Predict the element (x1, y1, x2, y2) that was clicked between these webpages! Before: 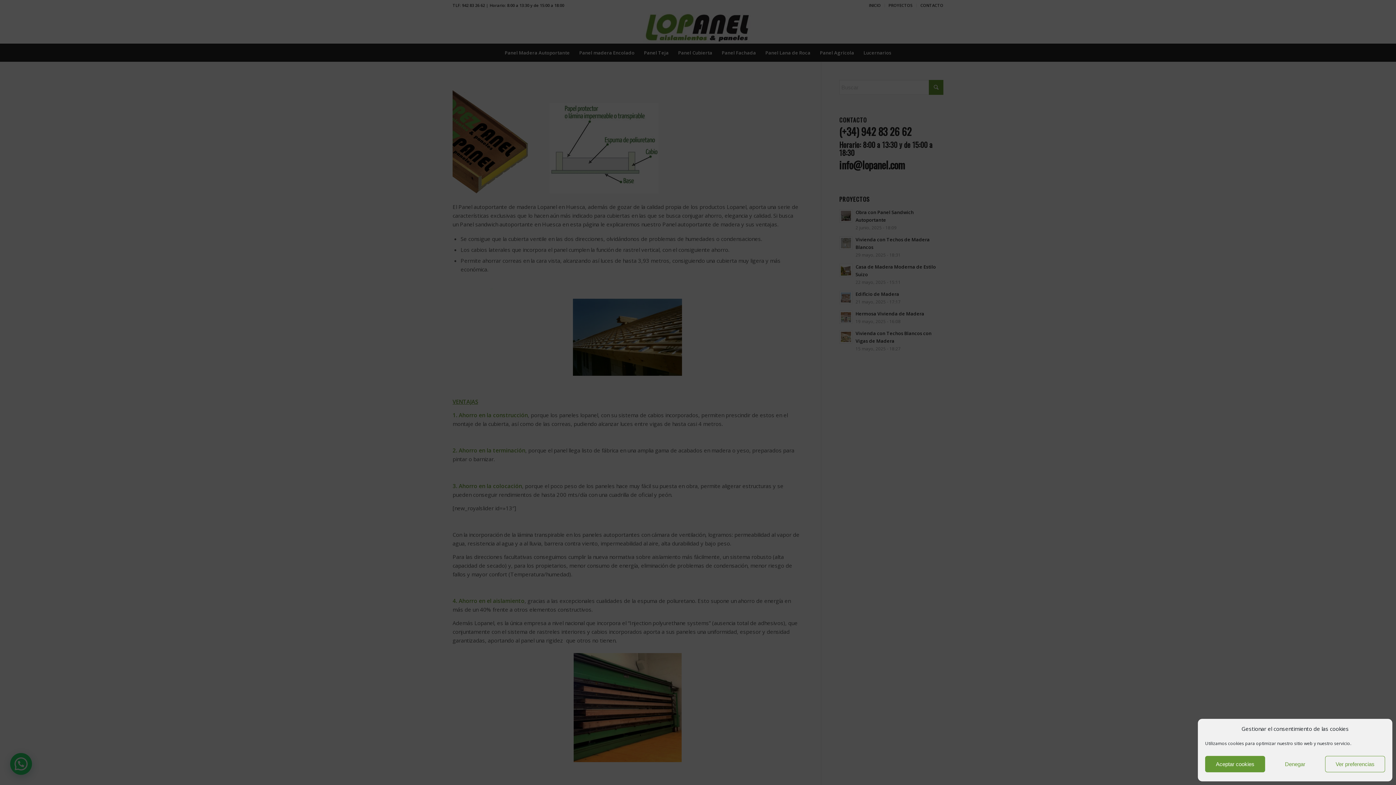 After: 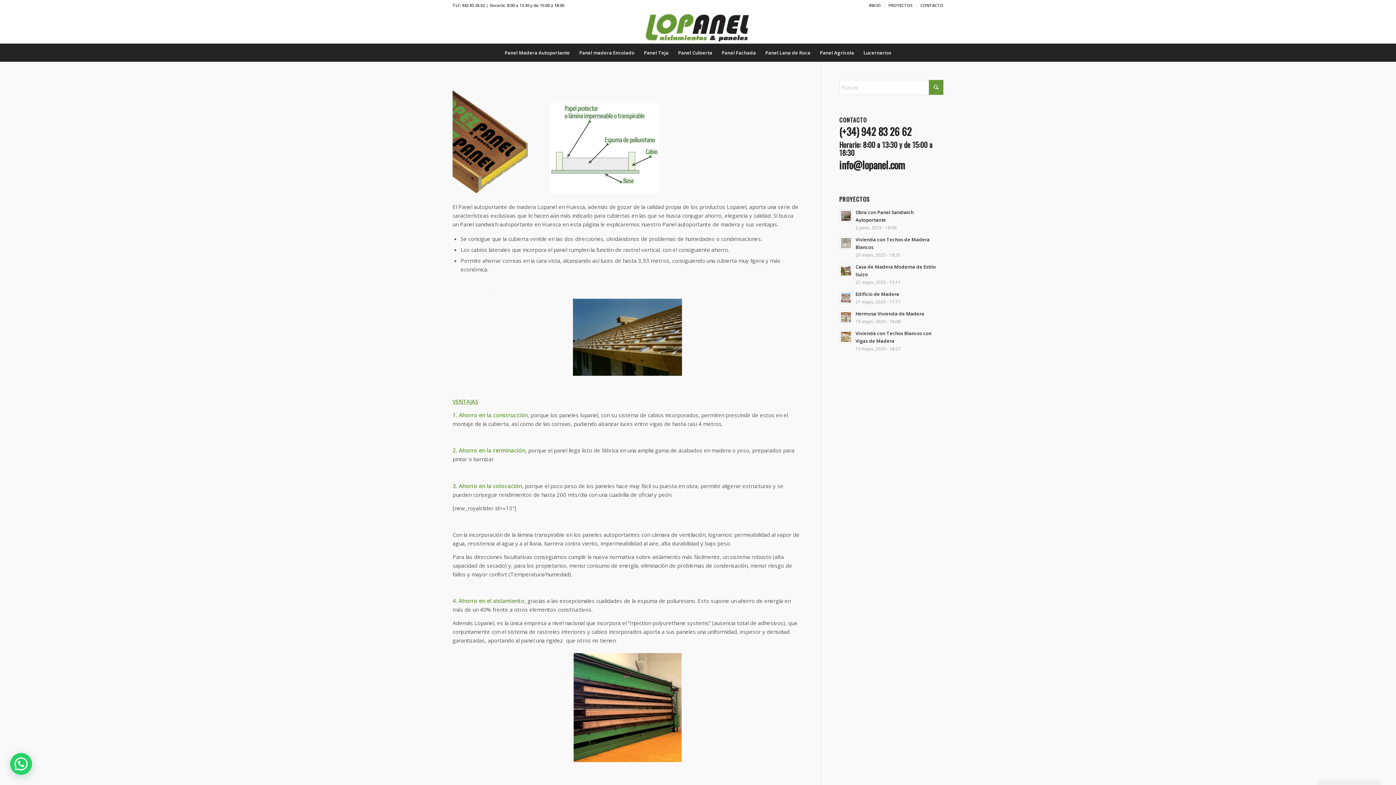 Action: label: Aceptar cookies bbox: (1205, 756, 1265, 772)